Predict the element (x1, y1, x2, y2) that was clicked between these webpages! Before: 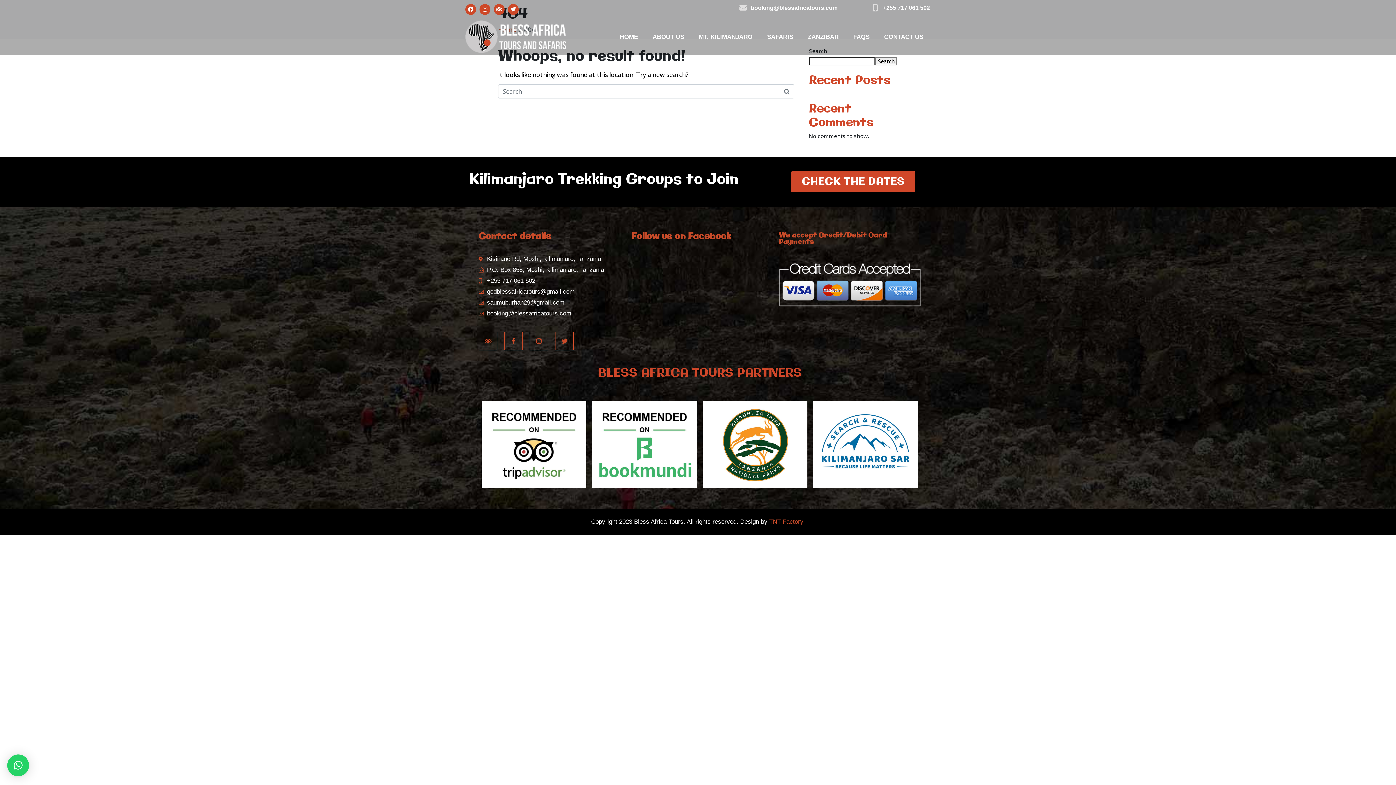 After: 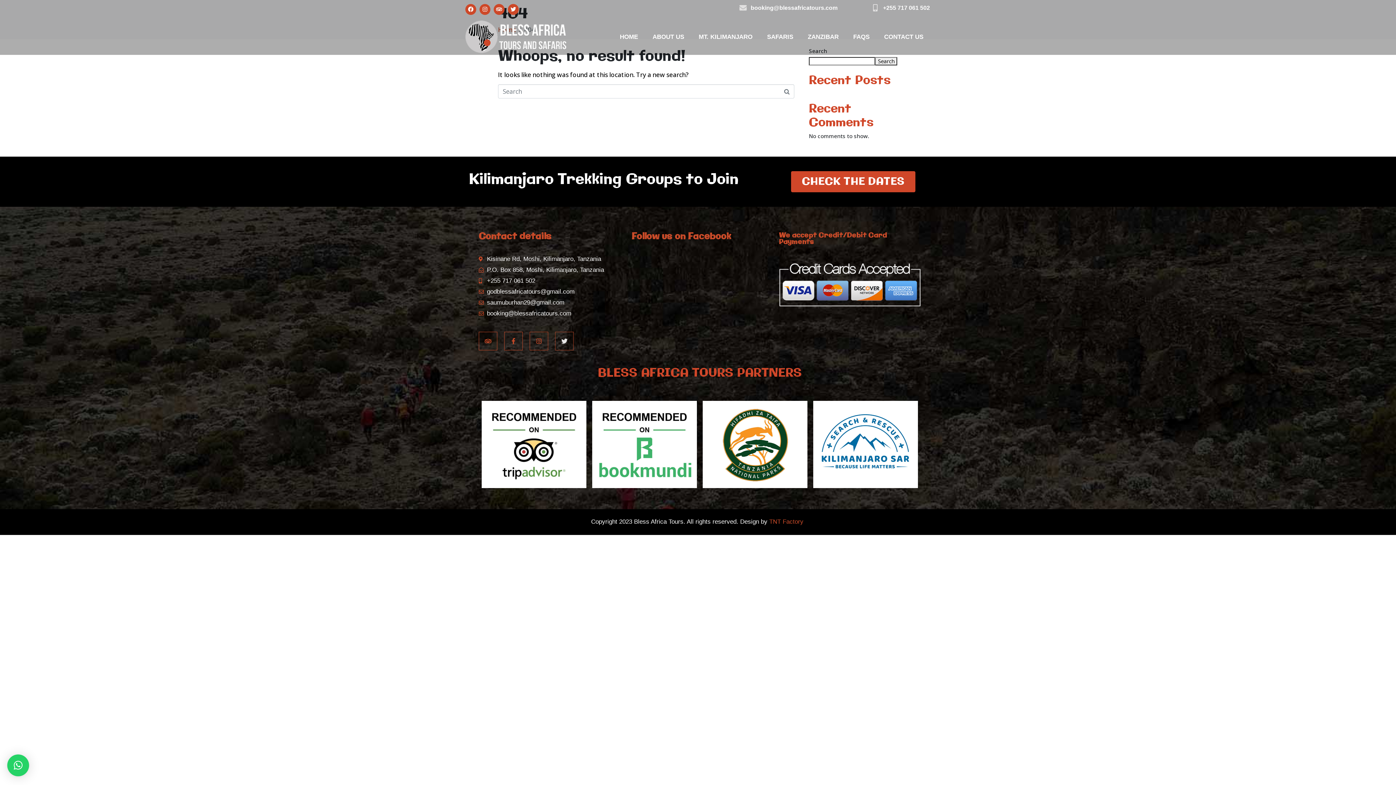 Action: label: Twitter bbox: (555, 332, 573, 350)